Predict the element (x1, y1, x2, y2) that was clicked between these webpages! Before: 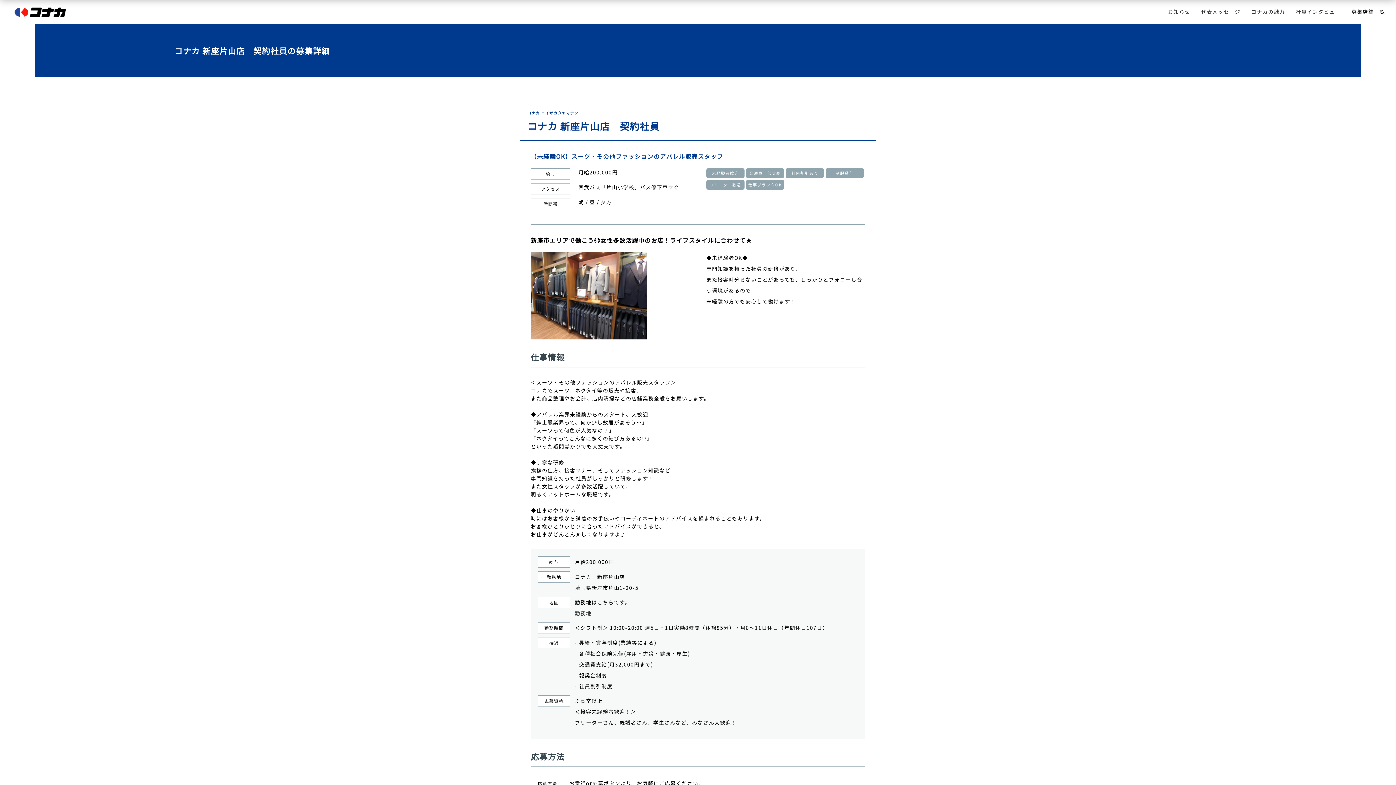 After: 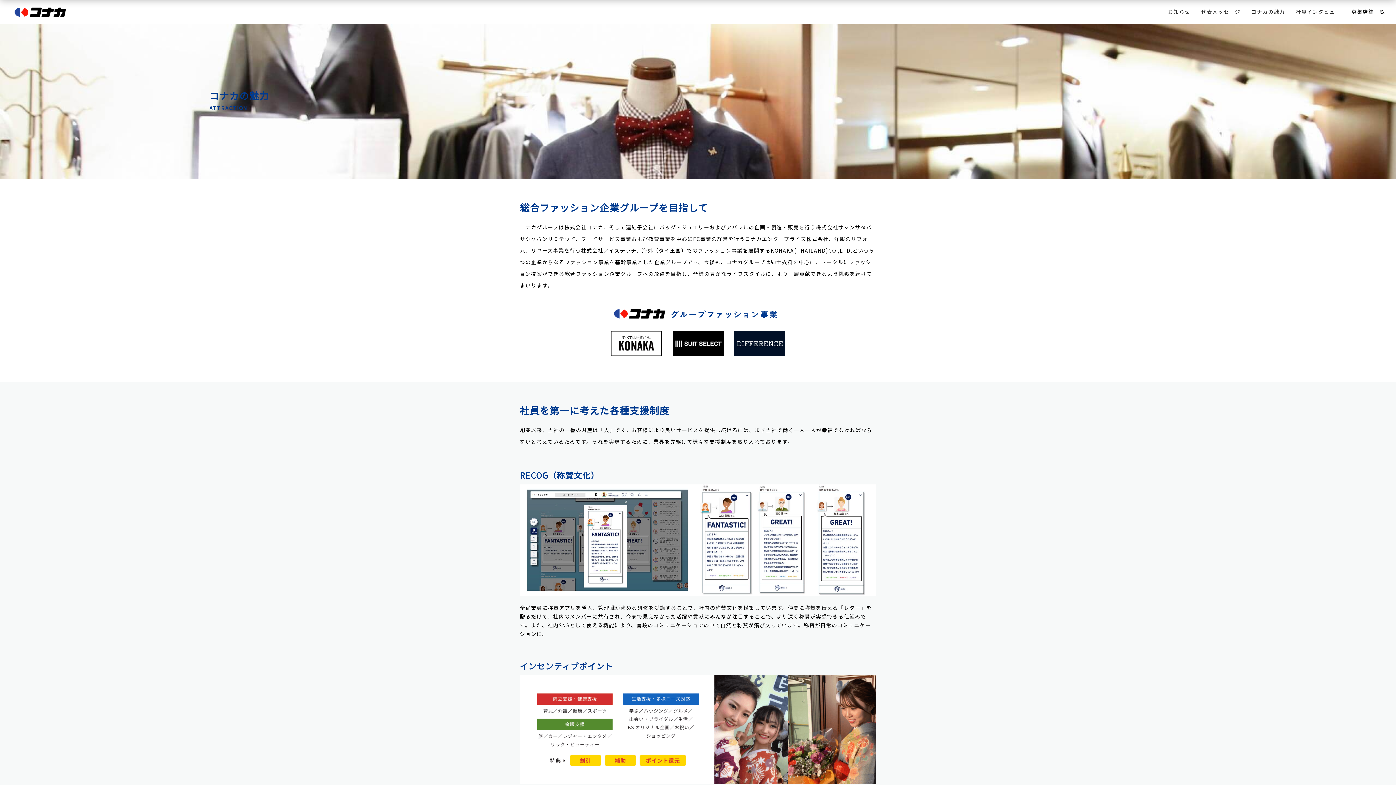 Action: bbox: (1251, 7, 1285, 15) label: コナカの魅力